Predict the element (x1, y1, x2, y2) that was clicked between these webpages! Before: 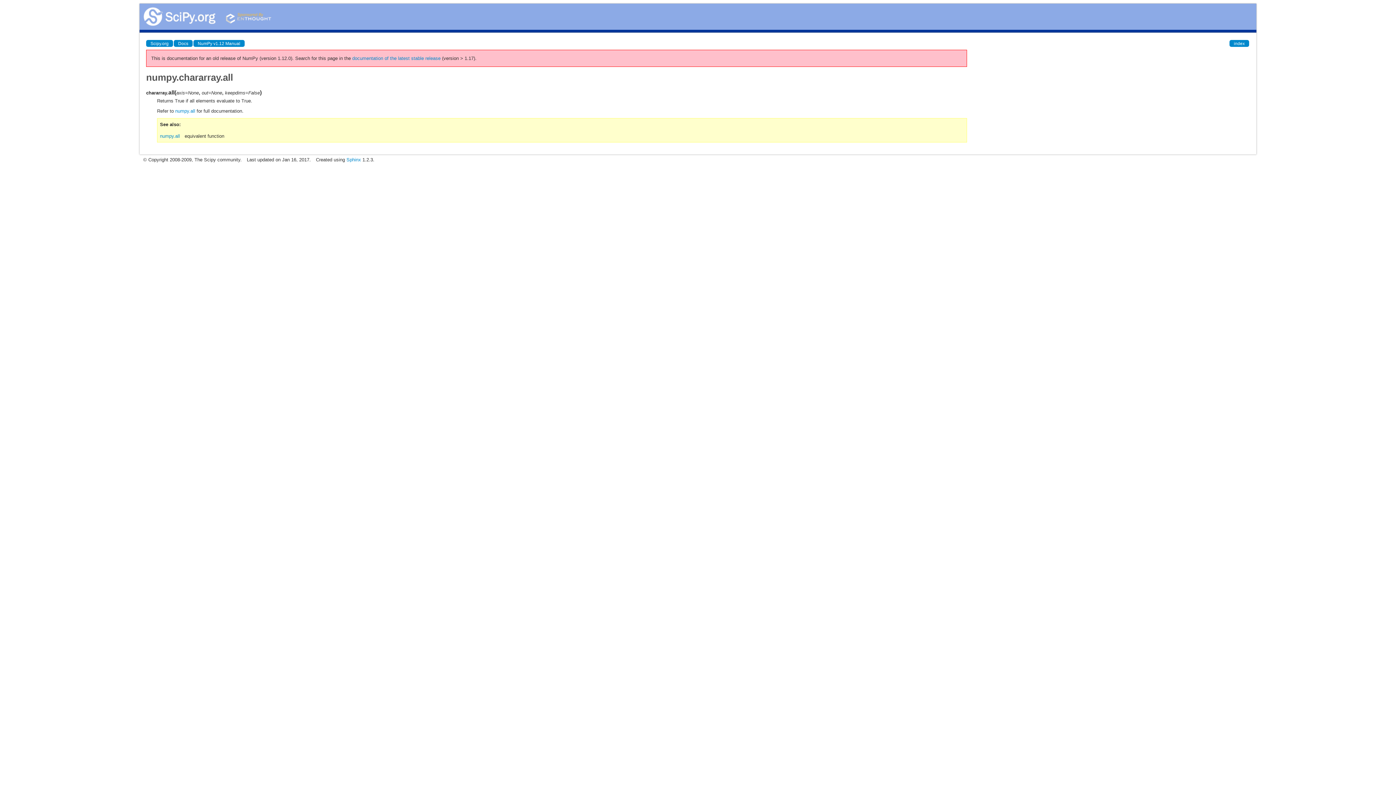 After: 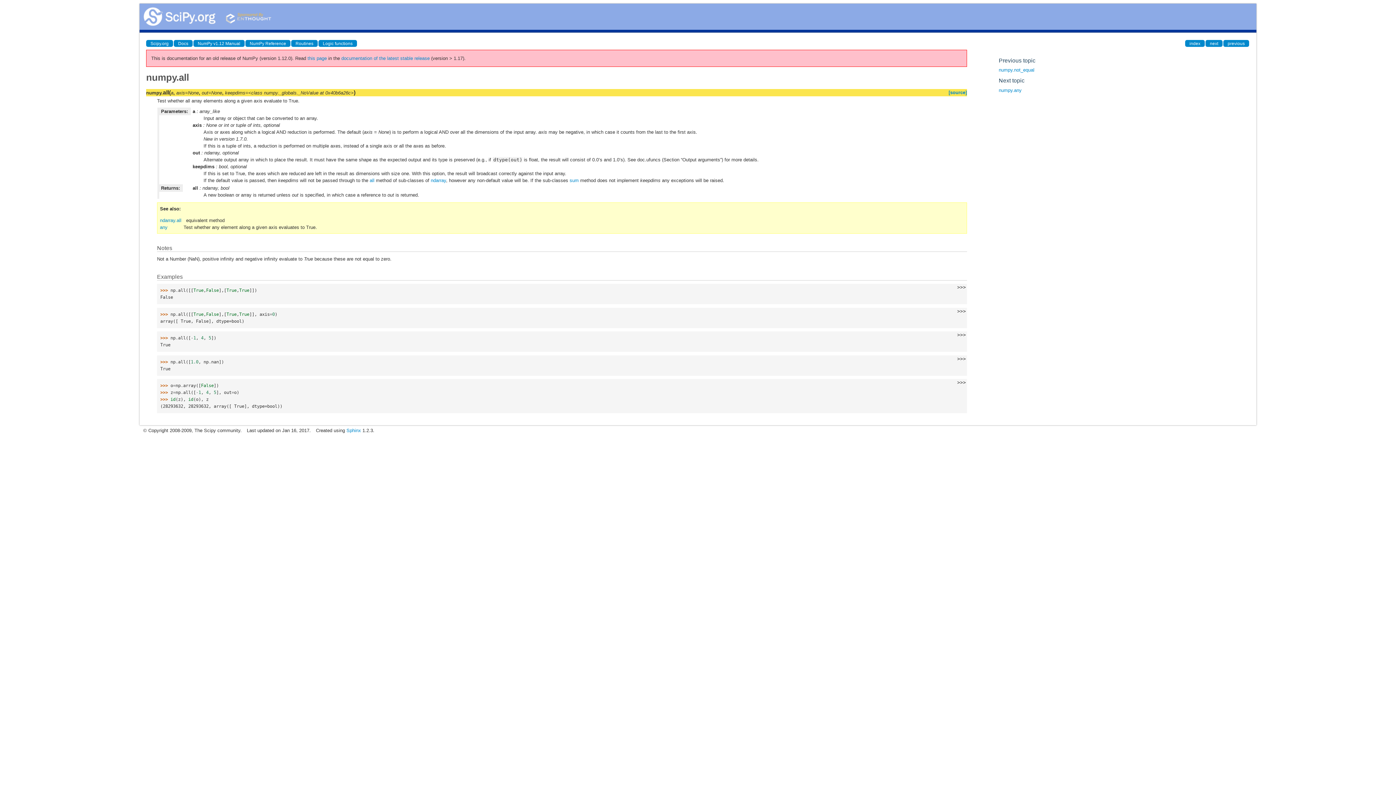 Action: bbox: (175, 108, 195, 113) label: numpy.all